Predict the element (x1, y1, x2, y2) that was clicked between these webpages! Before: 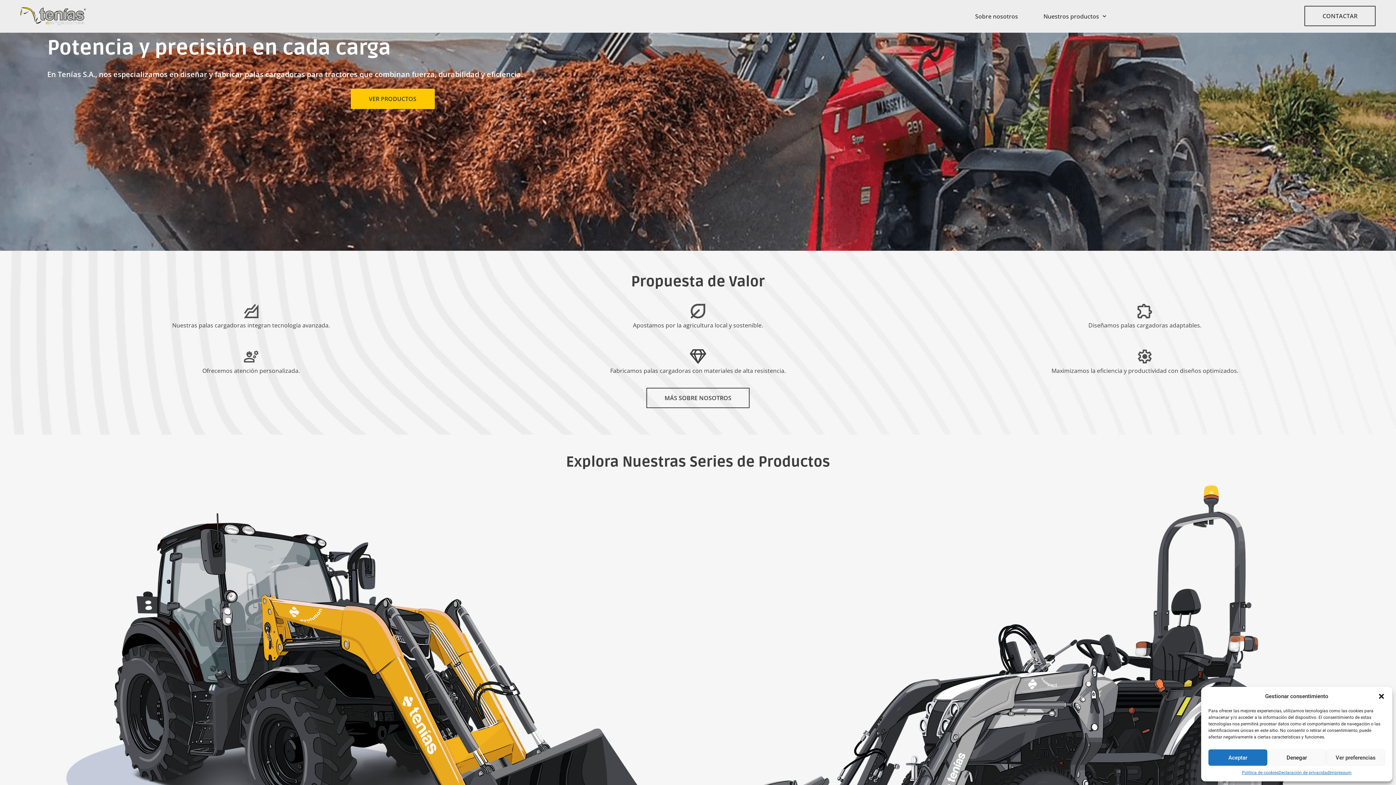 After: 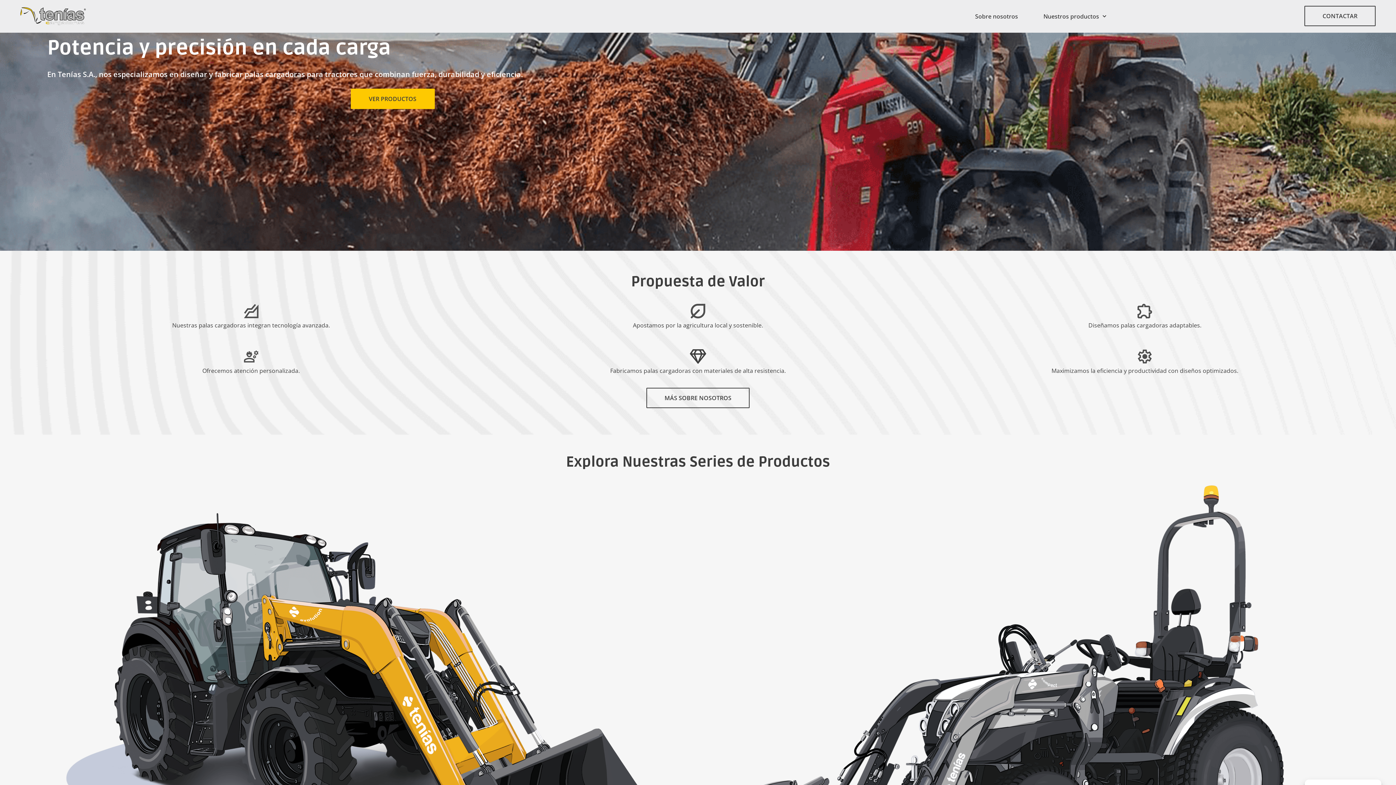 Action: label: Aceptar bbox: (1208, 749, 1267, 766)